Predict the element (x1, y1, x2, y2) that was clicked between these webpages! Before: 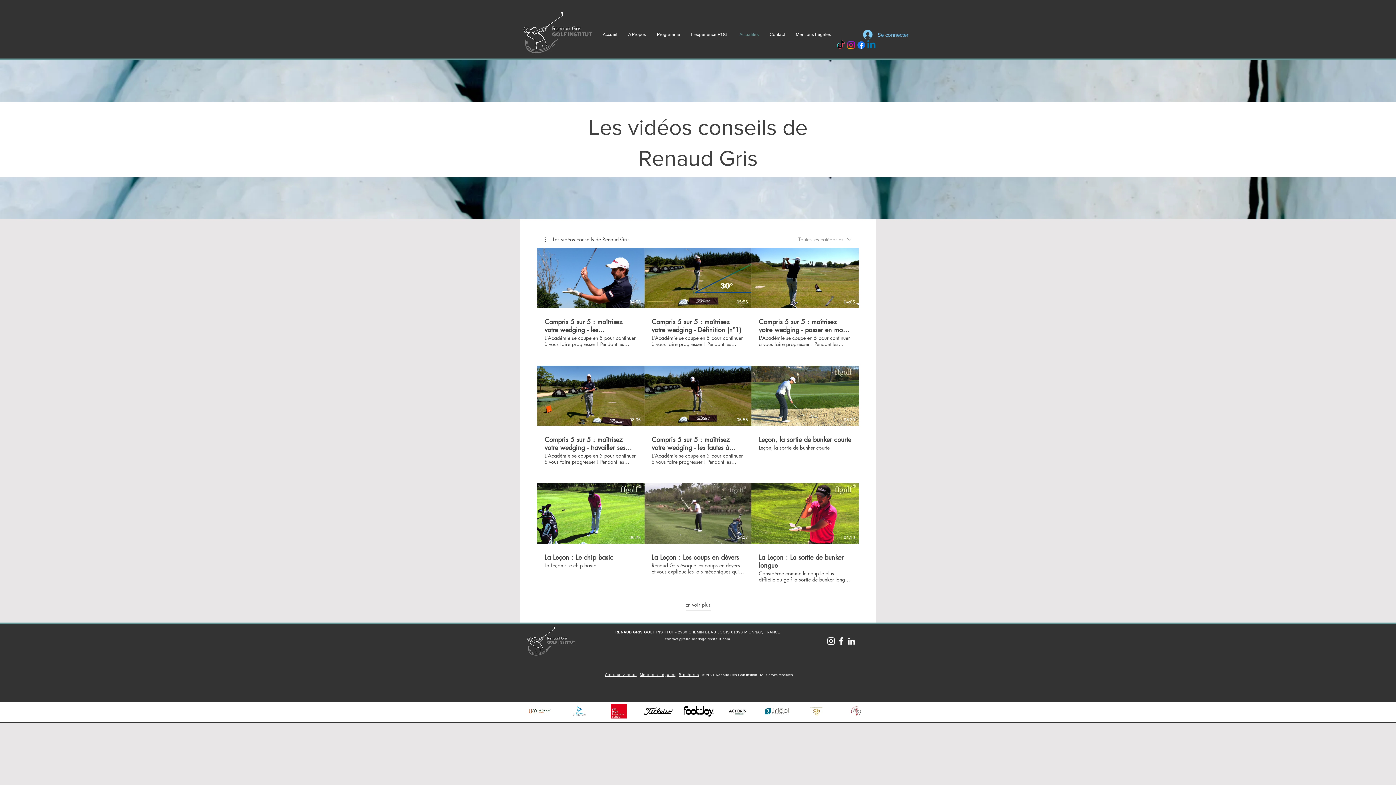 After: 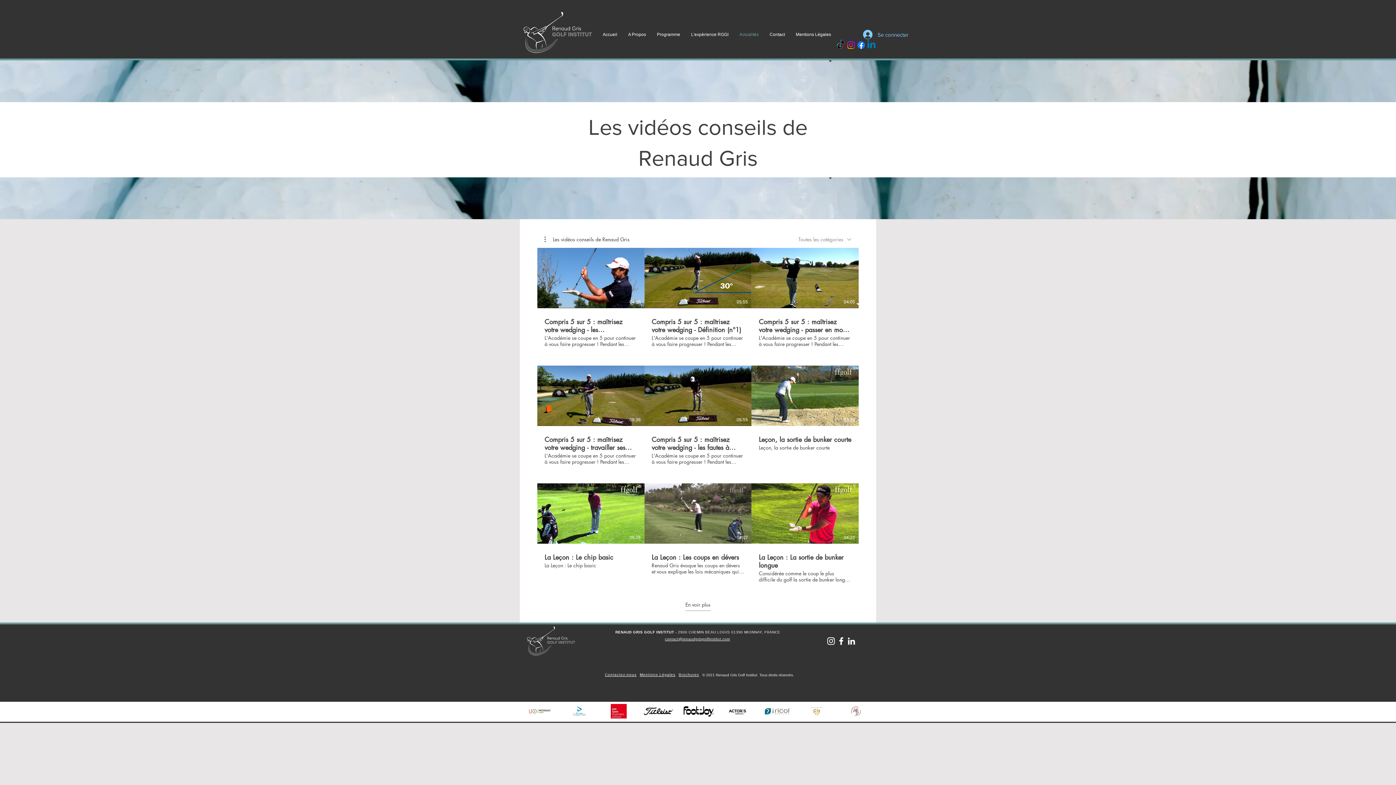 Action: label: White LinkedIn Icon bbox: (846, 636, 856, 646)